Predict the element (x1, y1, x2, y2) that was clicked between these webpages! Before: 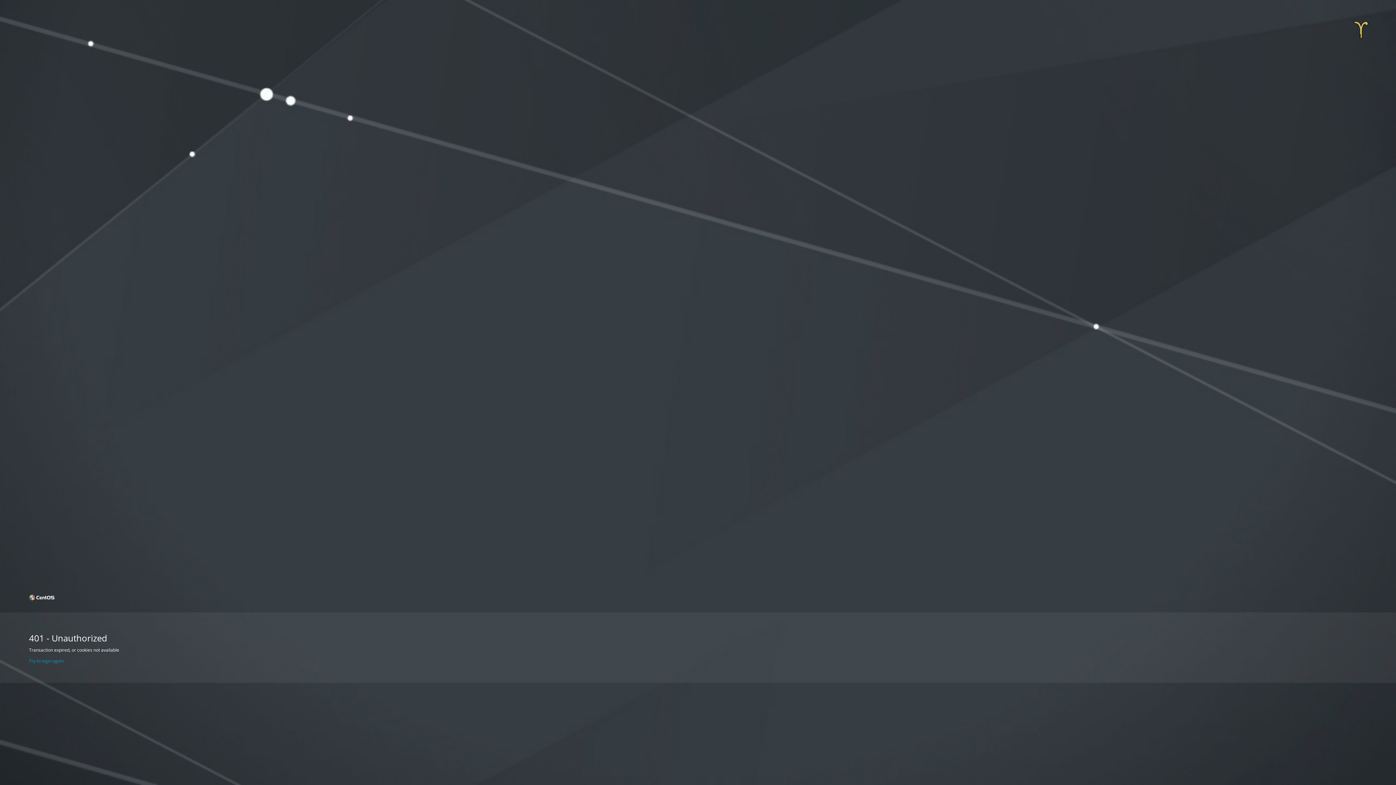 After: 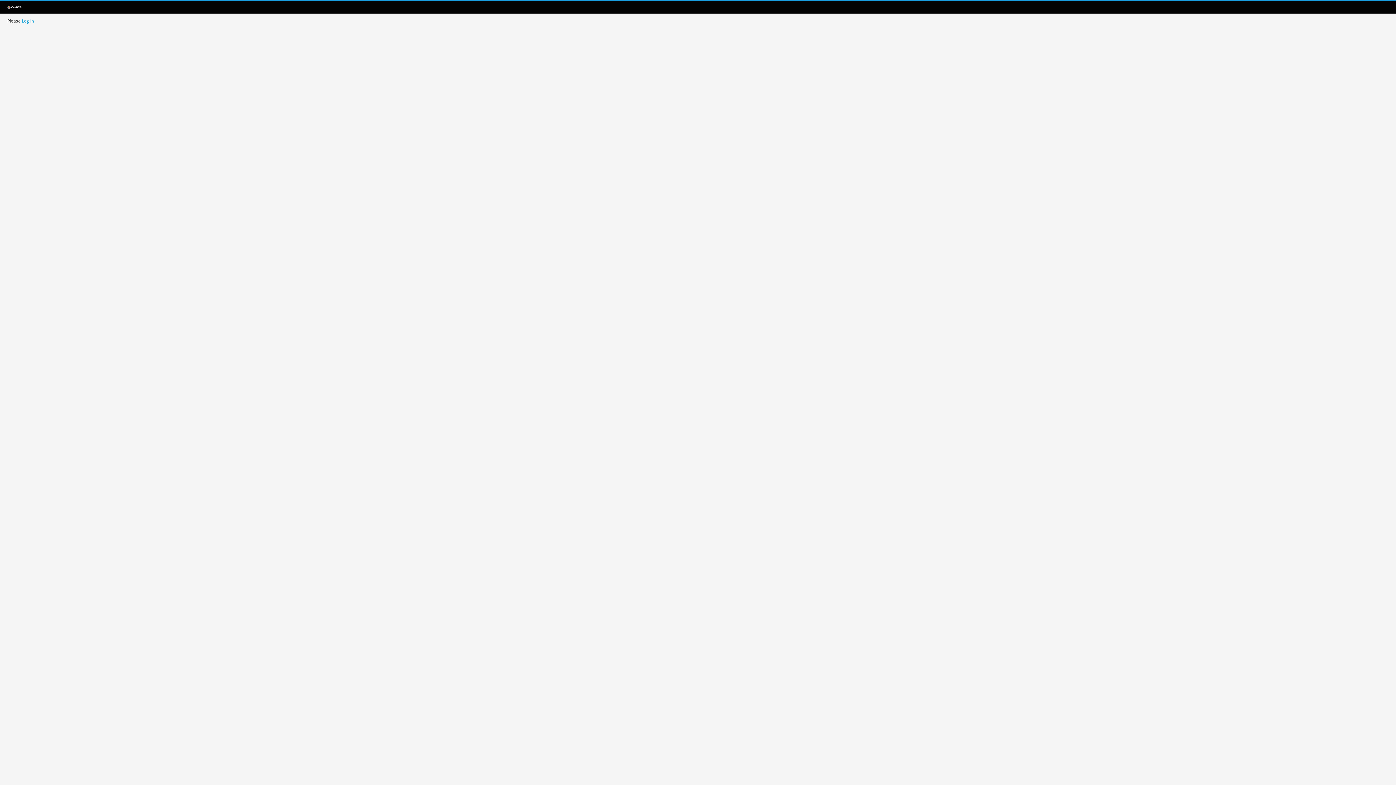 Action: bbox: (1349, 18, 1373, 41)